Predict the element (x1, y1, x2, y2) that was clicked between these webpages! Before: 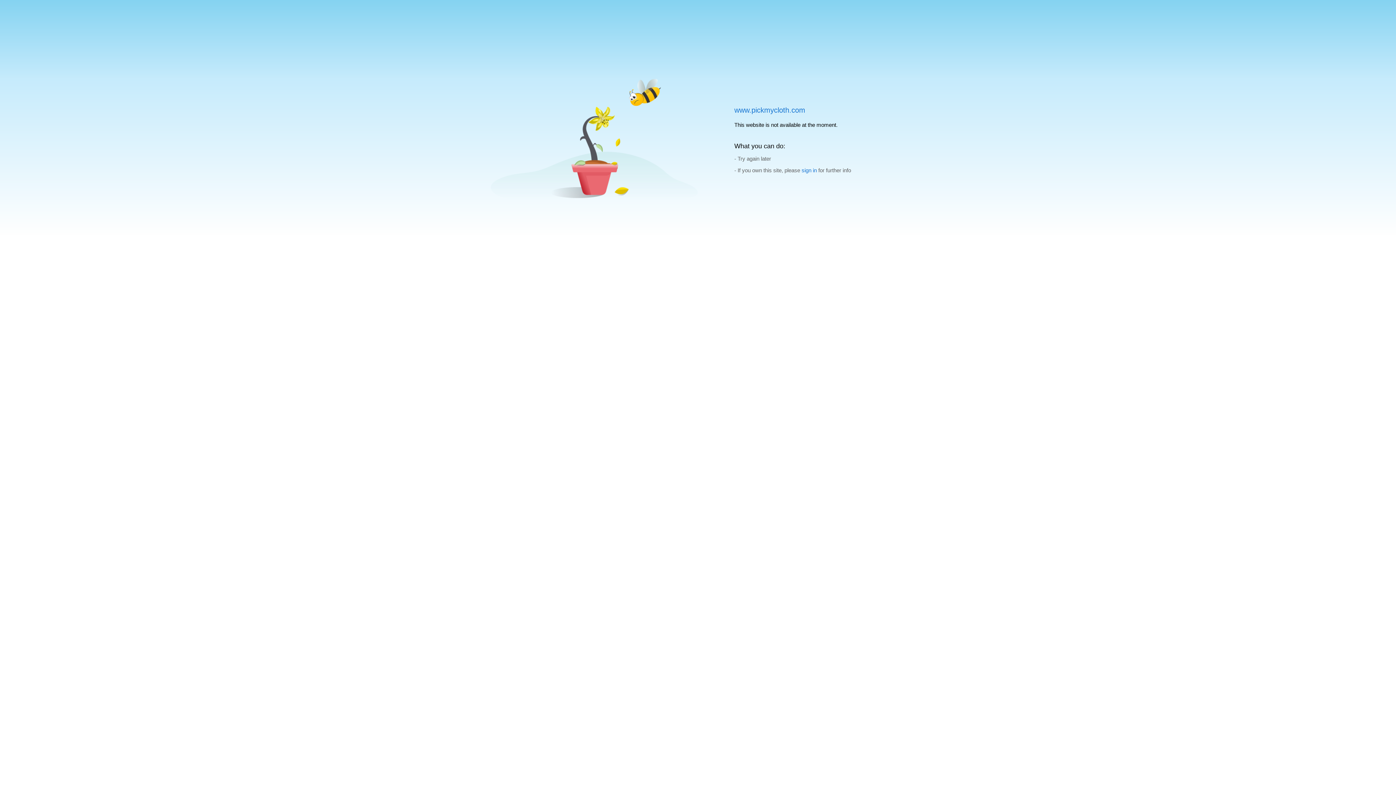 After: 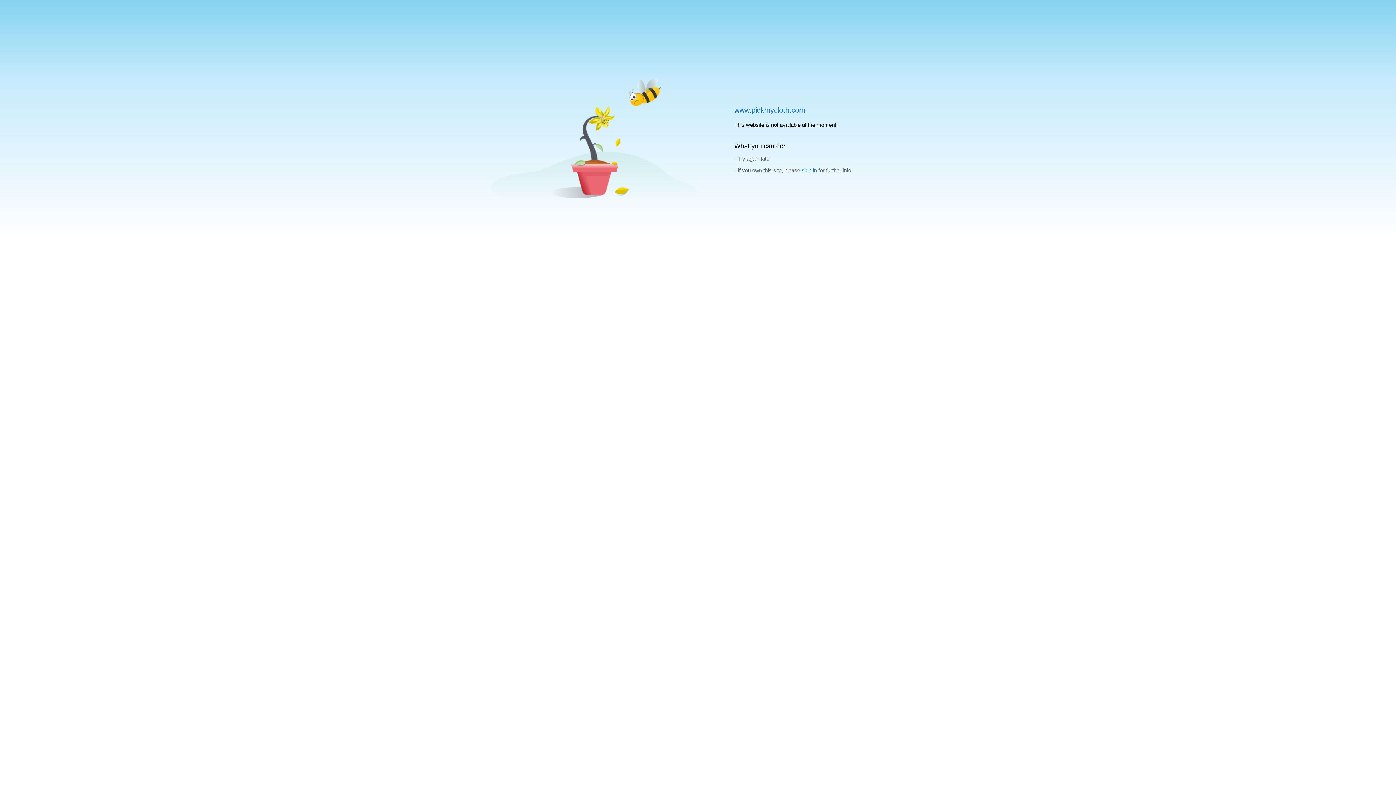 Action: bbox: (734, 106, 805, 114) label: www.pickmycloth.com